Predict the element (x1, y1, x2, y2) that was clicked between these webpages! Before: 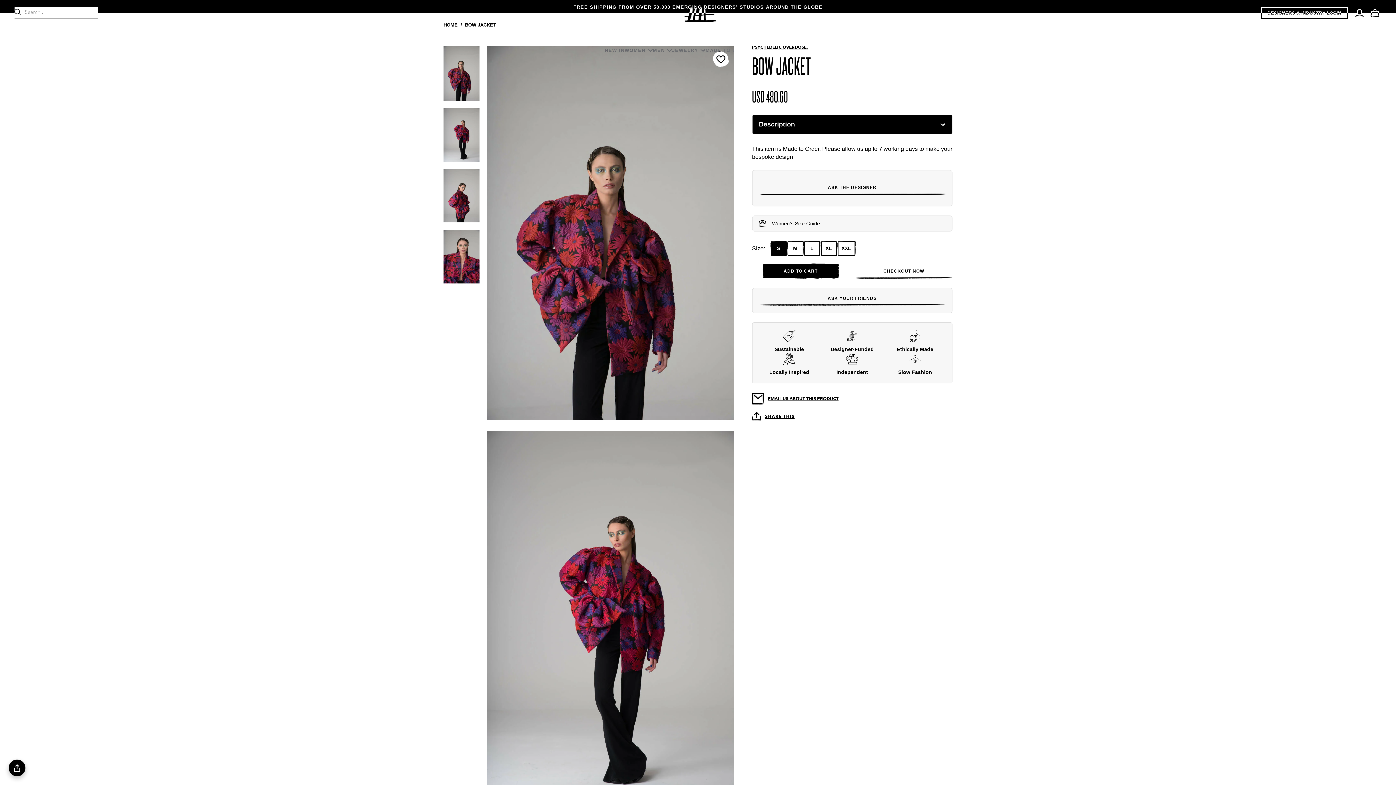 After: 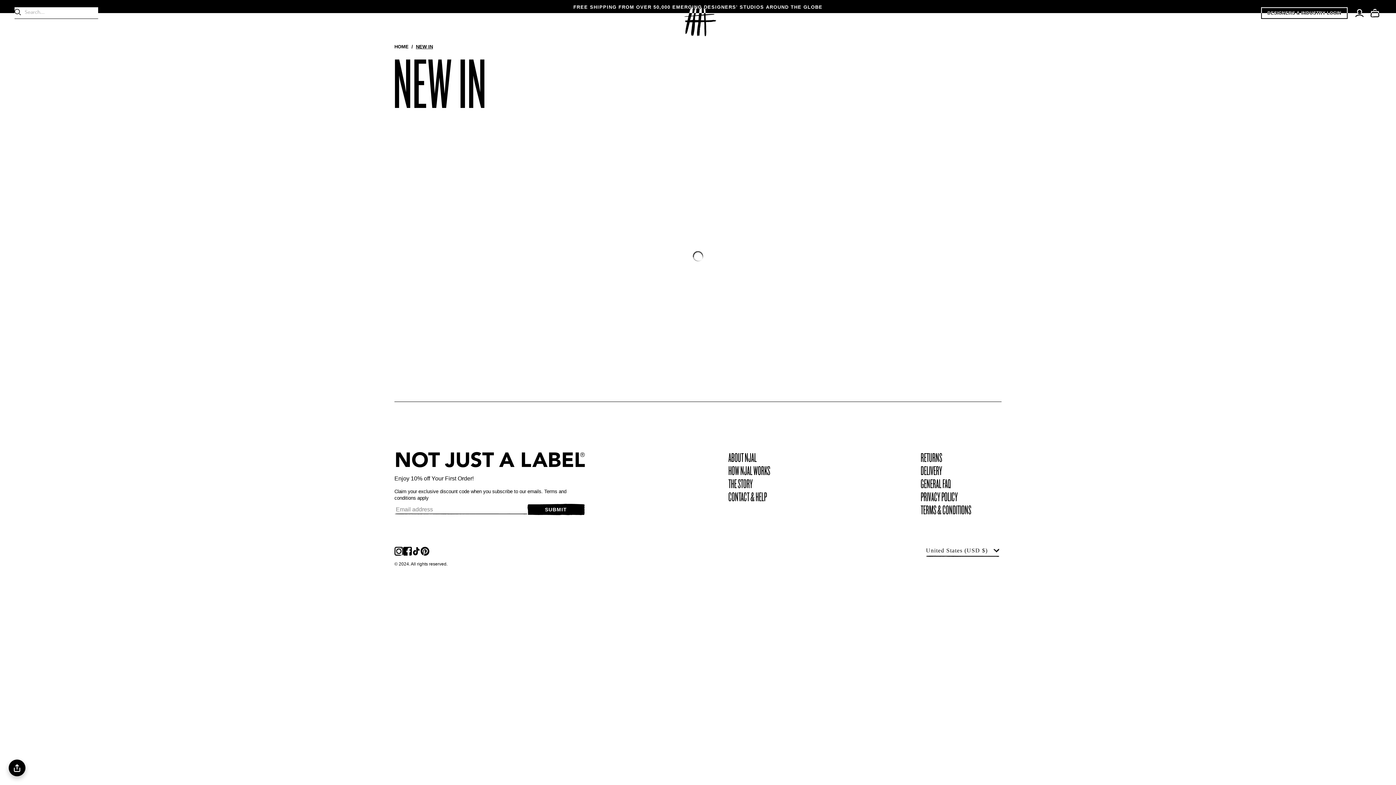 Action: label: NEW IN bbox: (604, 47, 624, 53)